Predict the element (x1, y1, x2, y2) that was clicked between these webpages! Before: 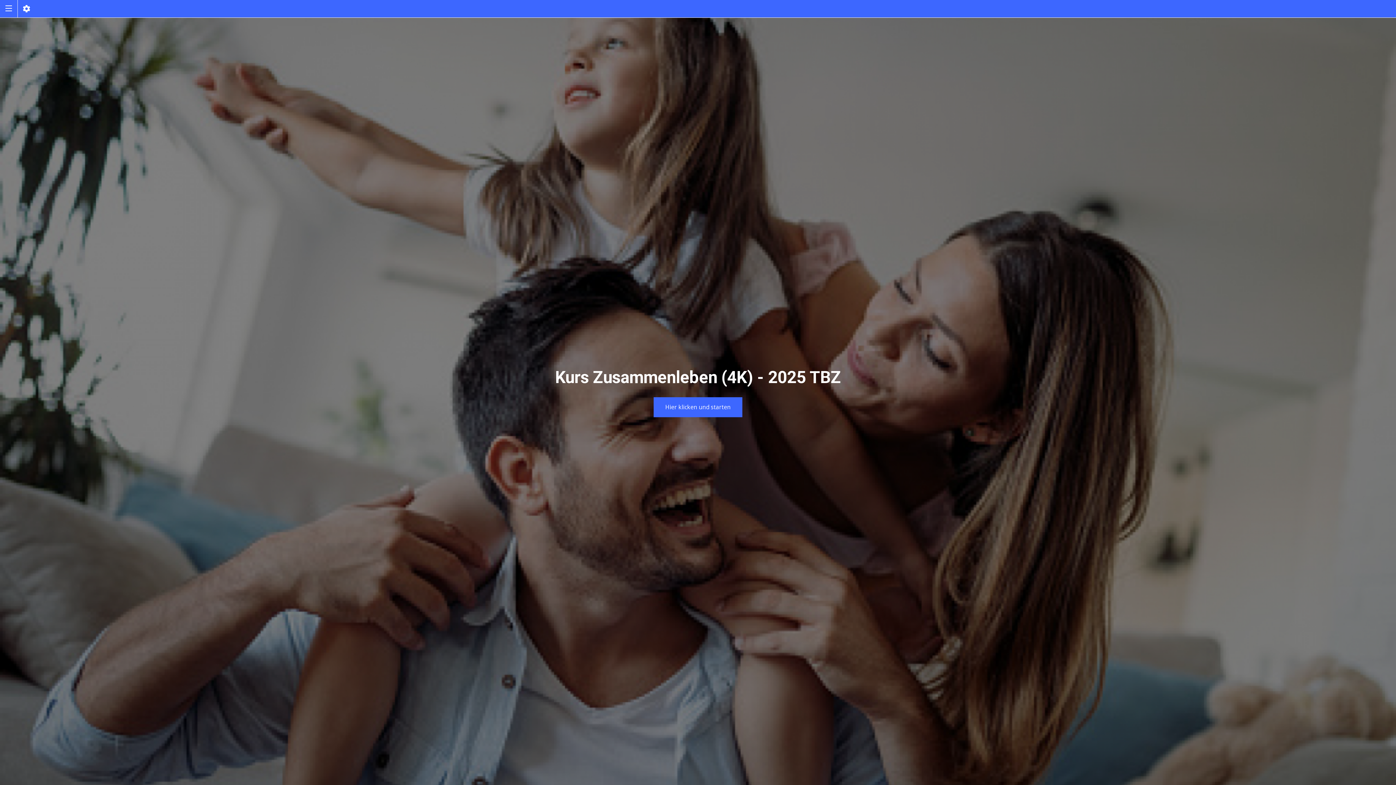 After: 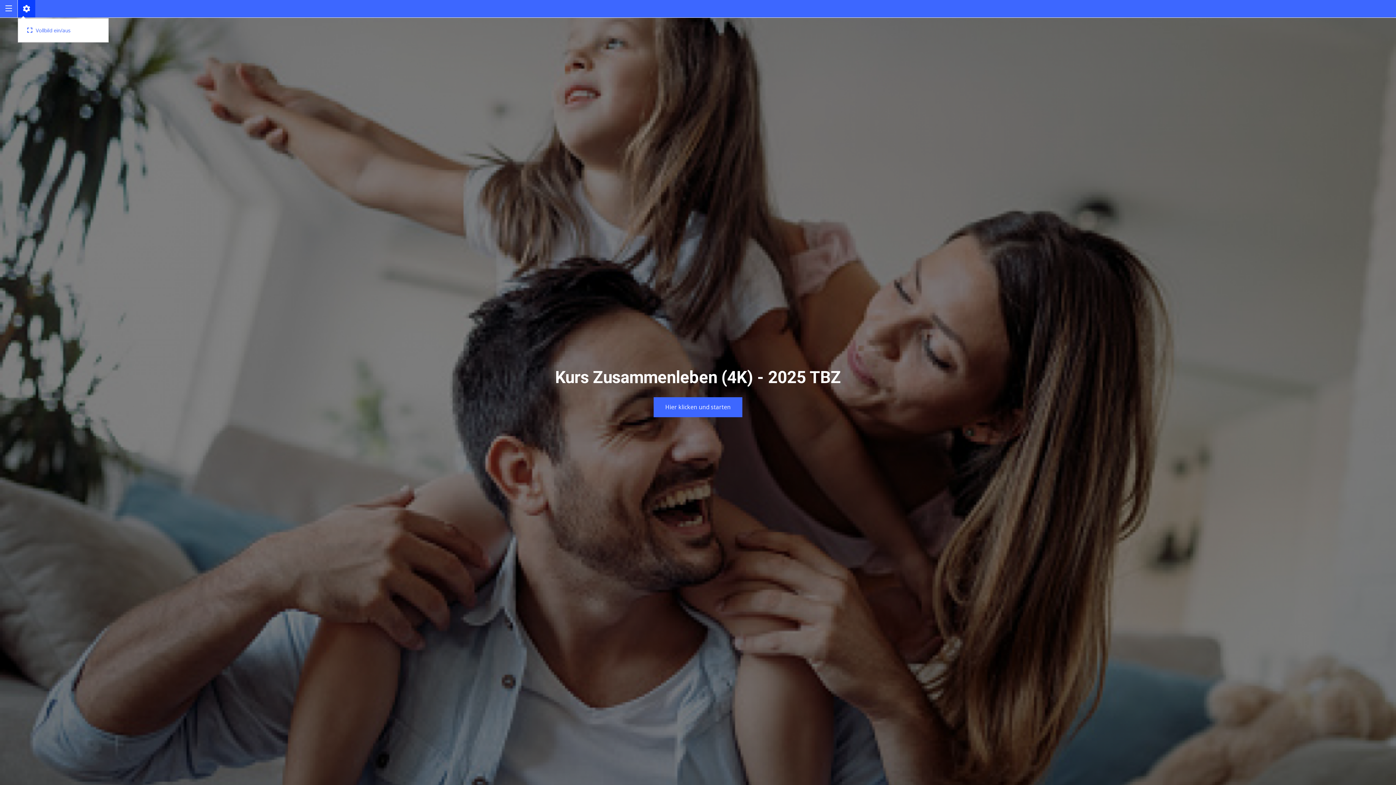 Action: label: Benutzermenü bbox: (17, 0, 35, 17)